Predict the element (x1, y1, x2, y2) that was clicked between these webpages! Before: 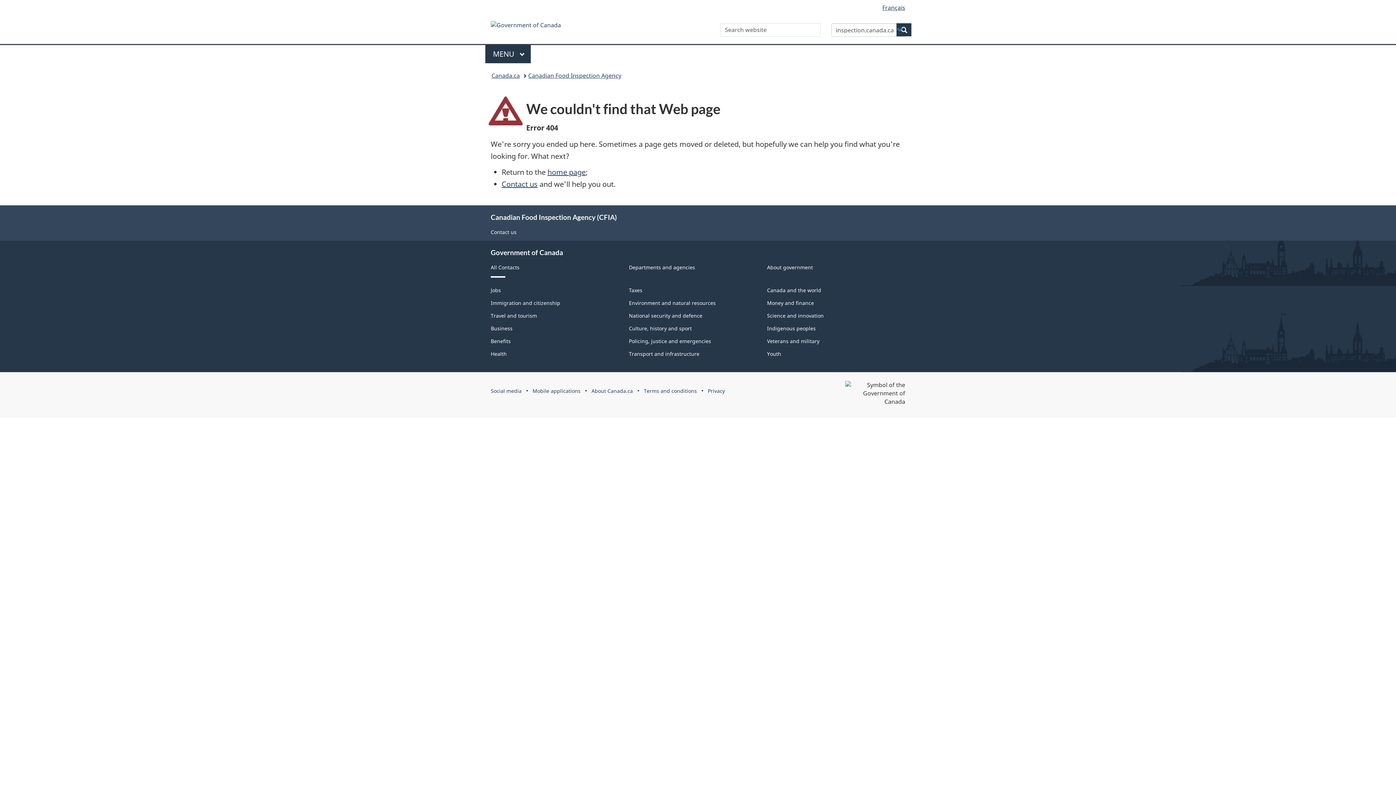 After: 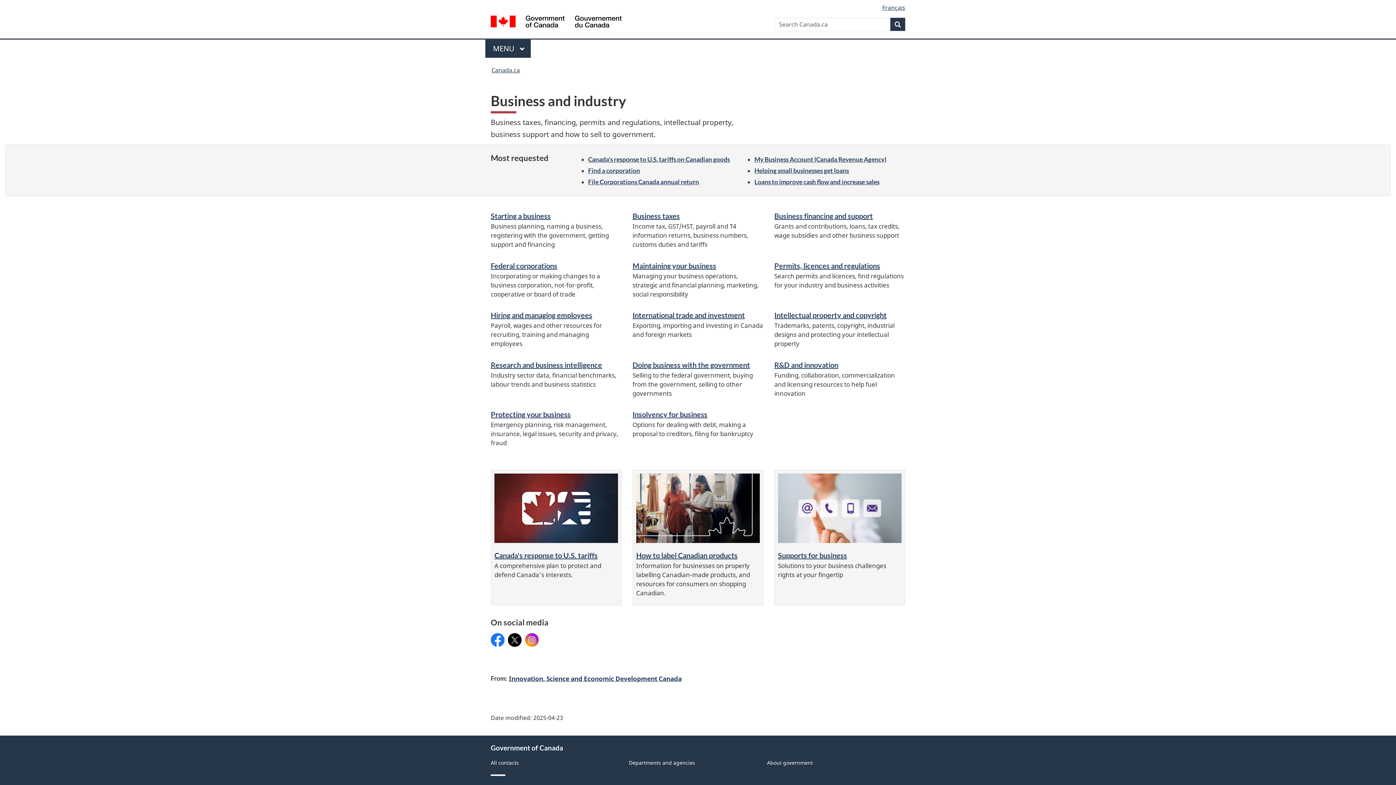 Action: bbox: (490, 325, 512, 331) label: Business